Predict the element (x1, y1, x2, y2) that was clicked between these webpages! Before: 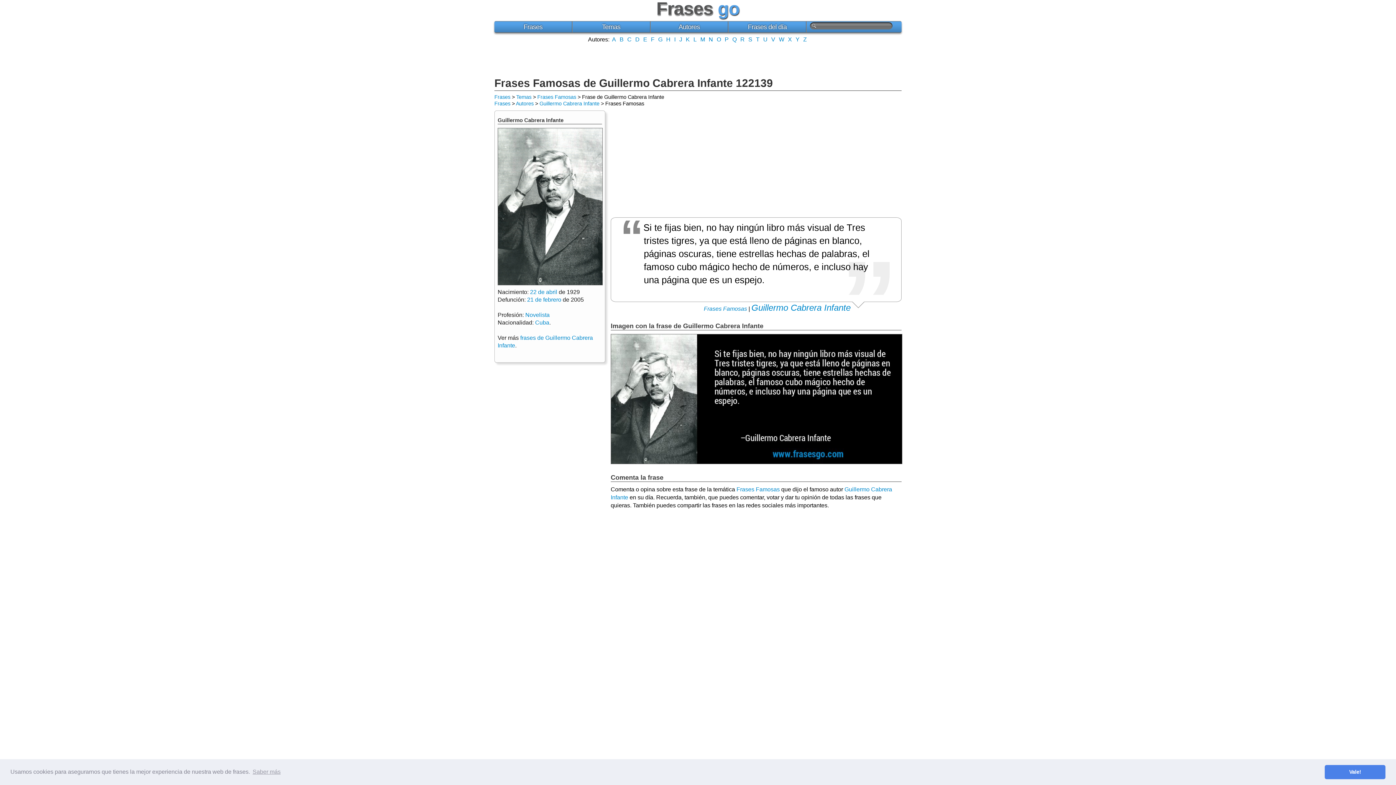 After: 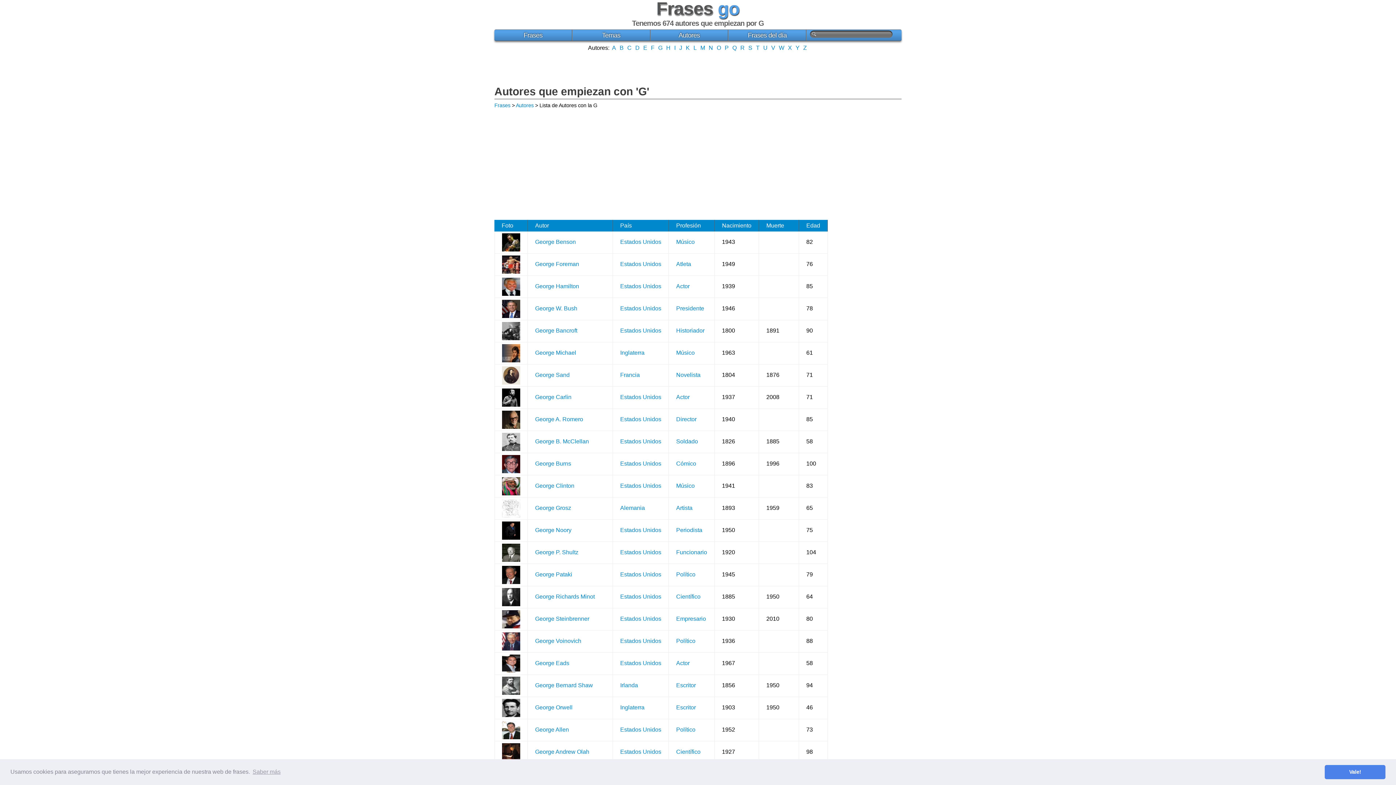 Action: label: G bbox: (658, 36, 662, 42)